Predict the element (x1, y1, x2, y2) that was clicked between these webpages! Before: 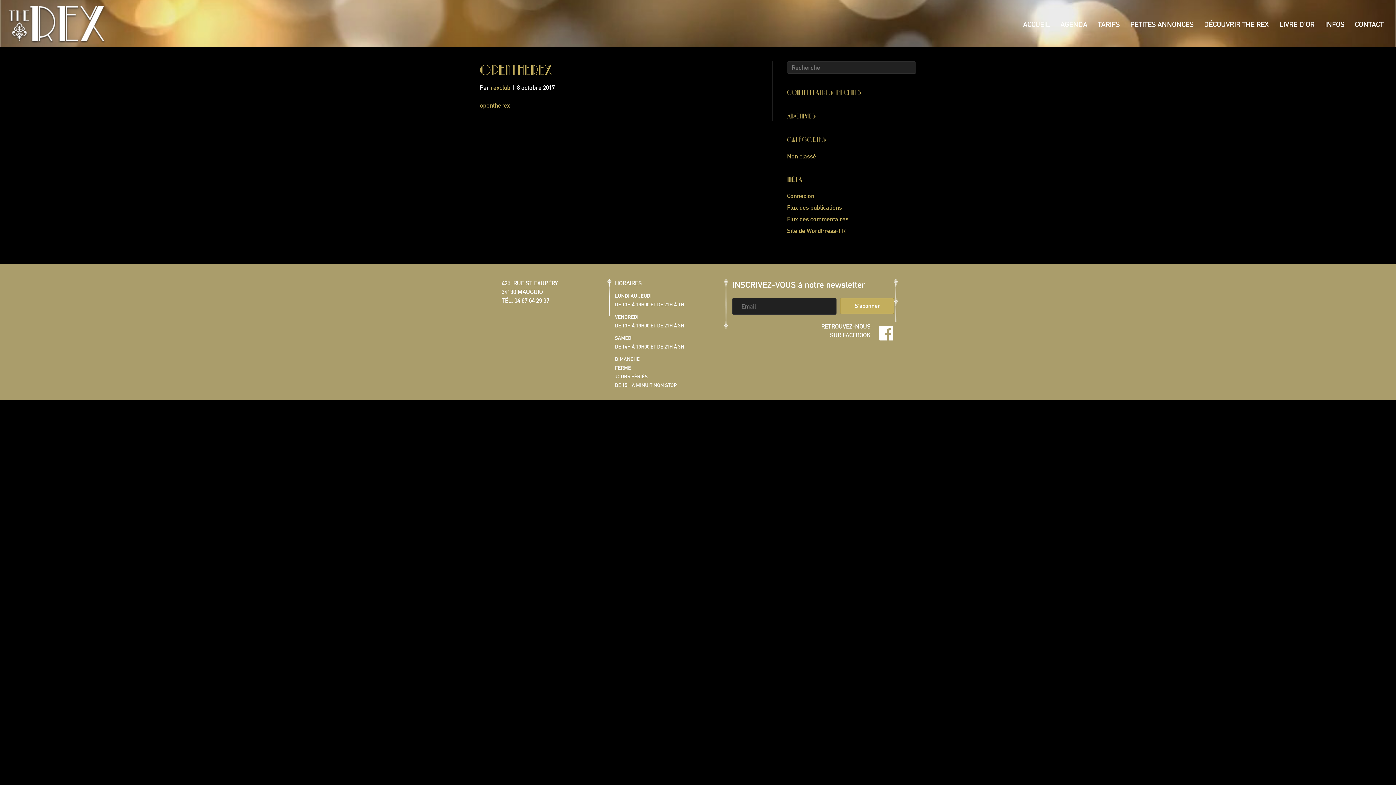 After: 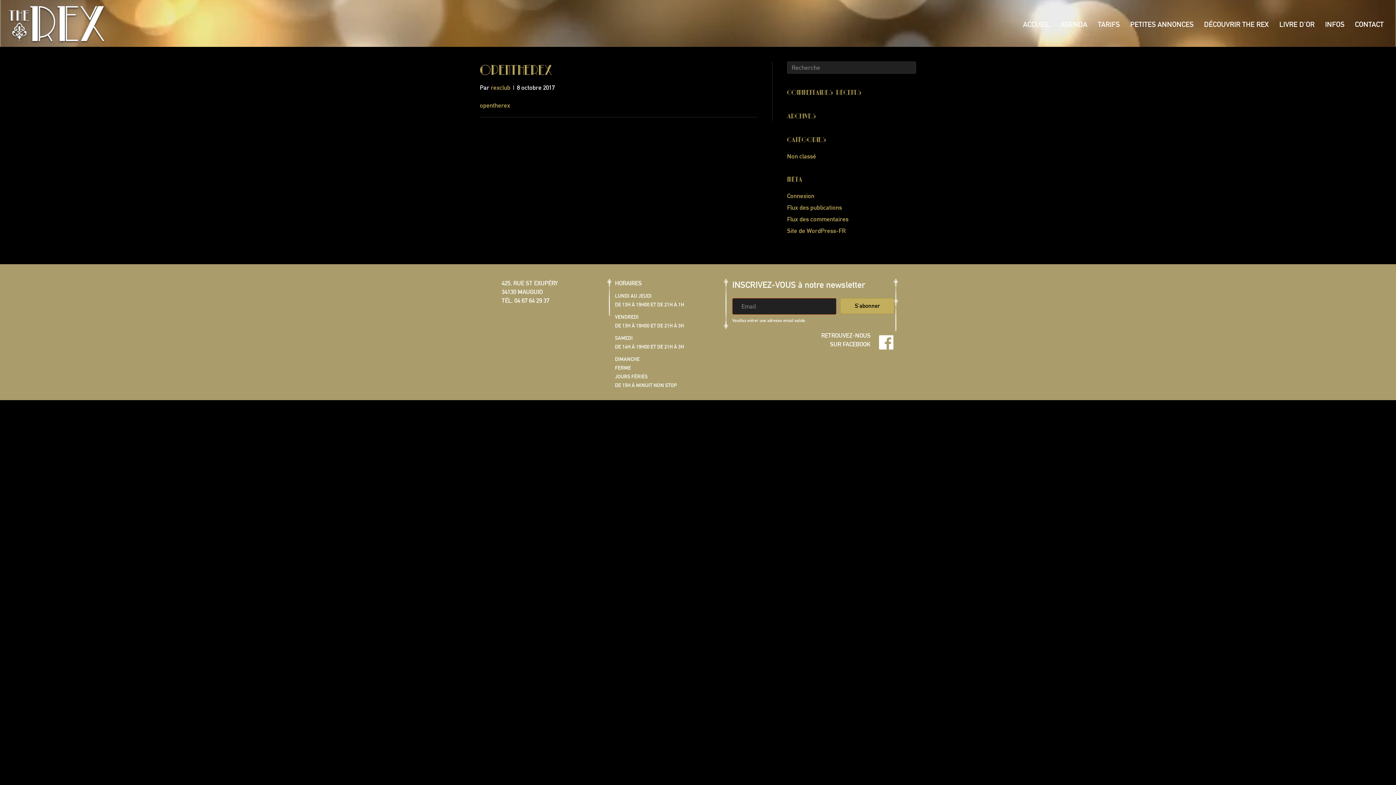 Action: bbox: (840, 298, 894, 314) label: S'abonner